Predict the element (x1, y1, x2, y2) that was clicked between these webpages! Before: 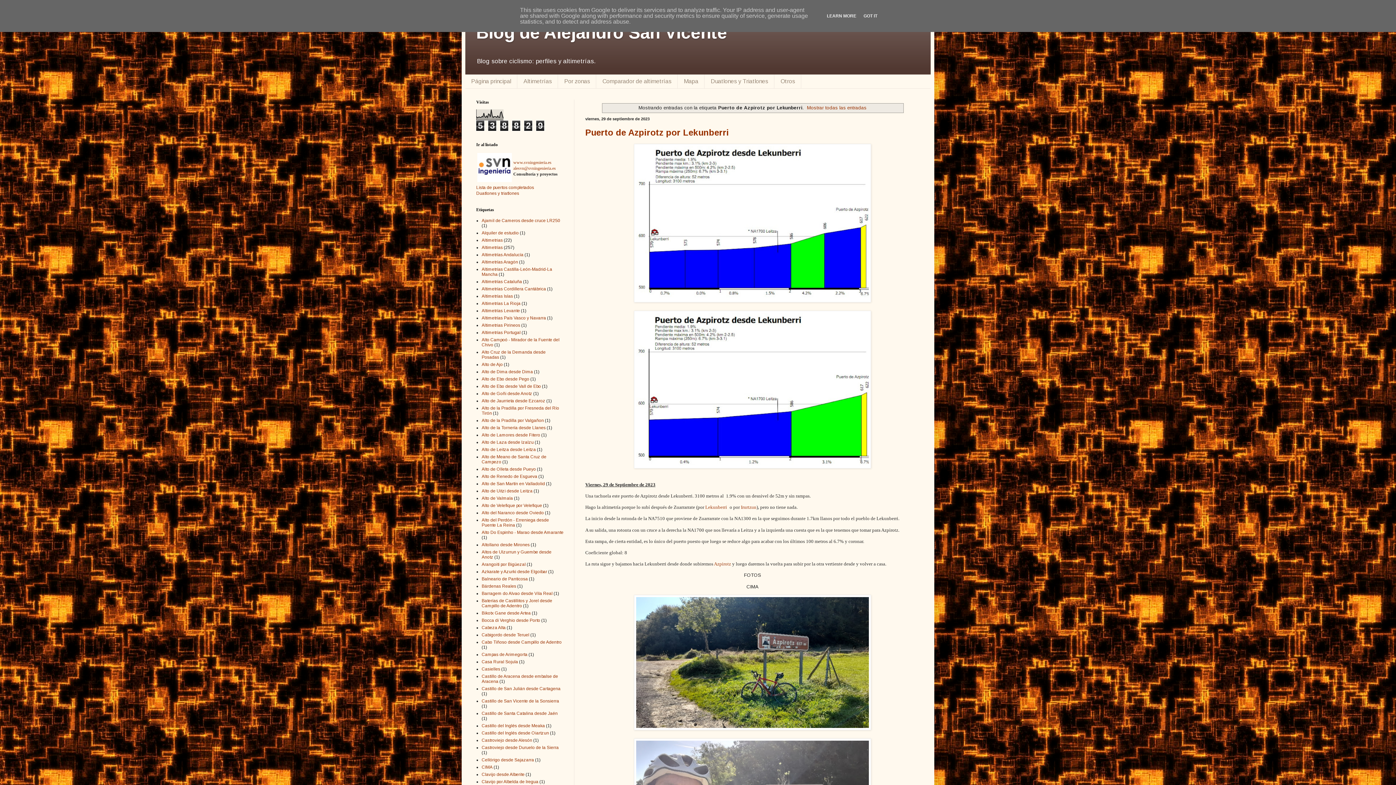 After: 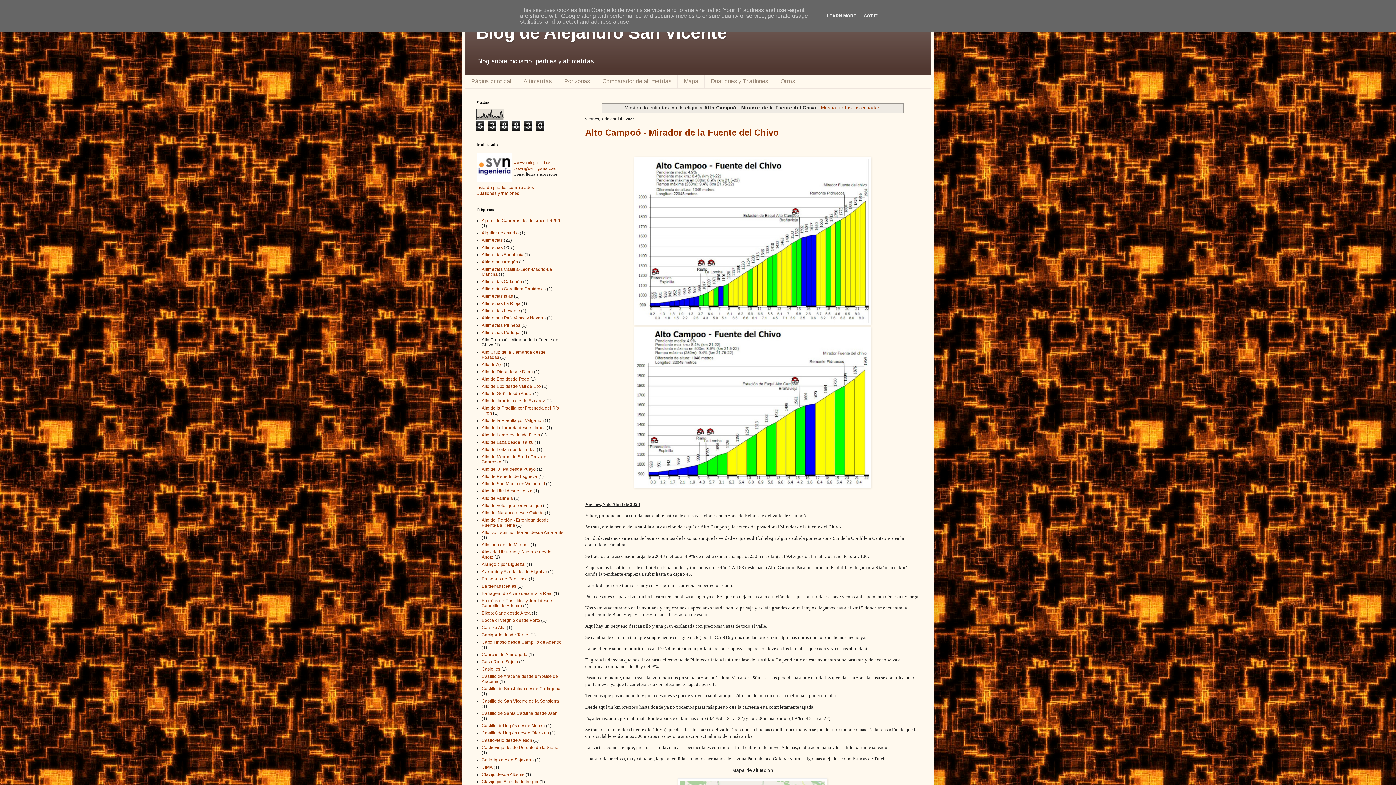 Action: bbox: (481, 337, 559, 347) label: Alto Campoó - Mirador de la Fuente del Chivo